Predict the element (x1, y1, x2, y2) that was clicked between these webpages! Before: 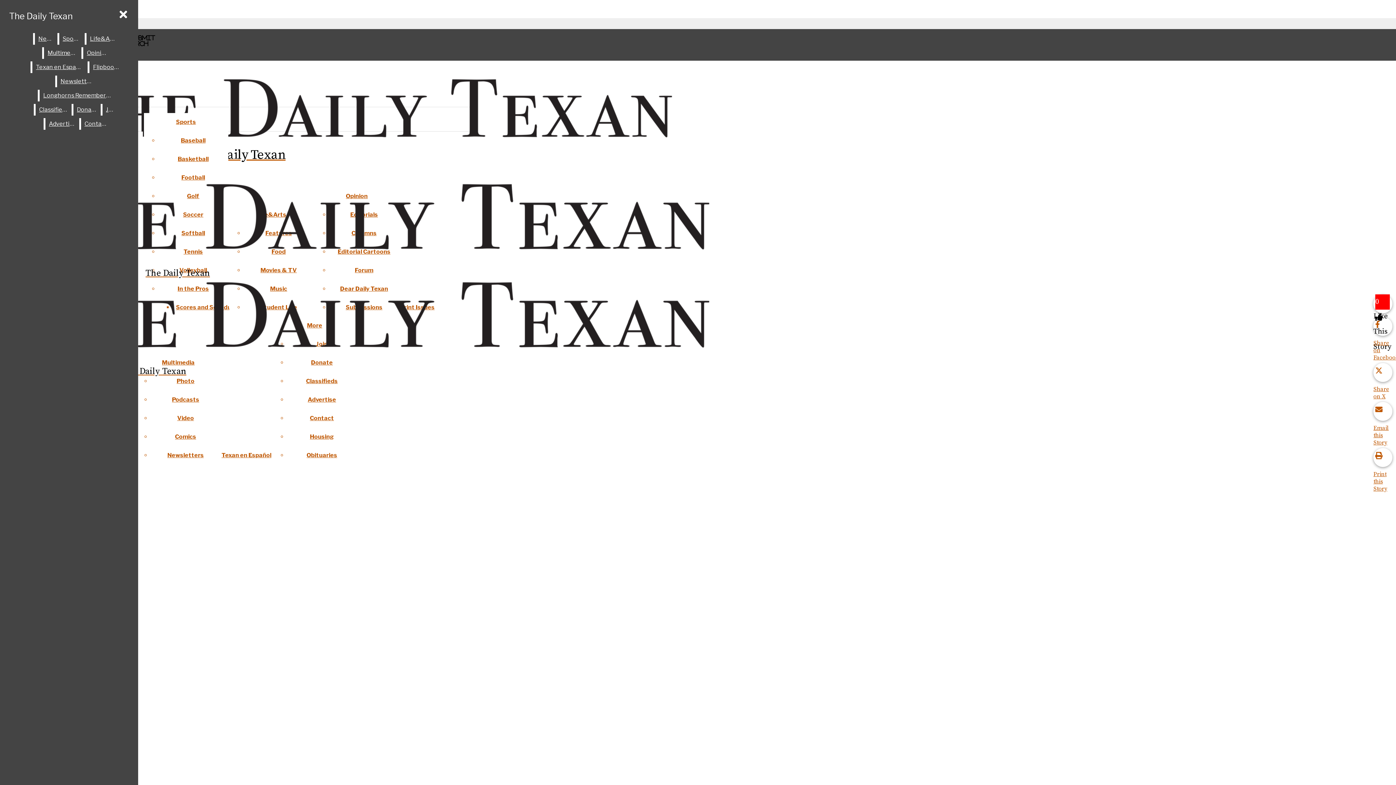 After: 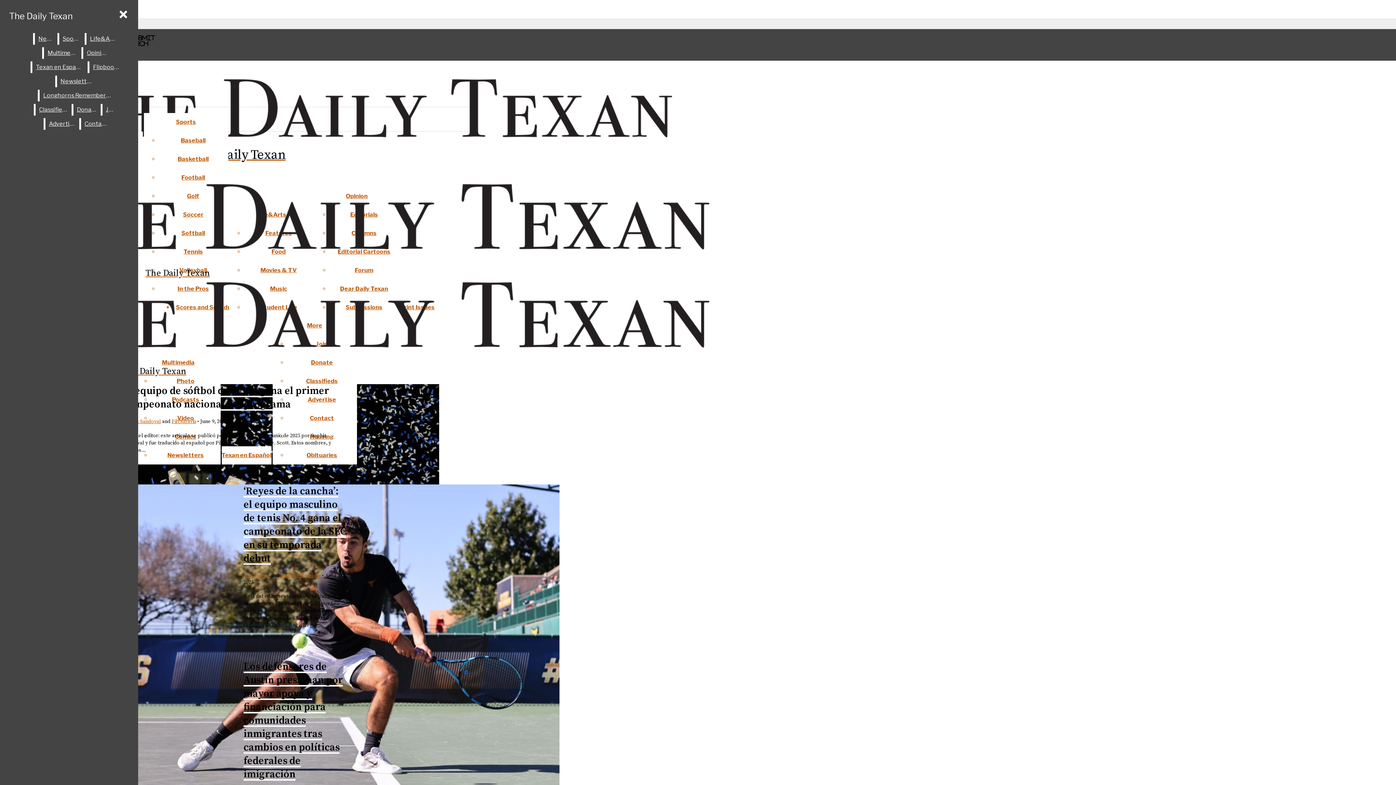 Action: bbox: (221, 452, 271, 458) label: Texan en Español